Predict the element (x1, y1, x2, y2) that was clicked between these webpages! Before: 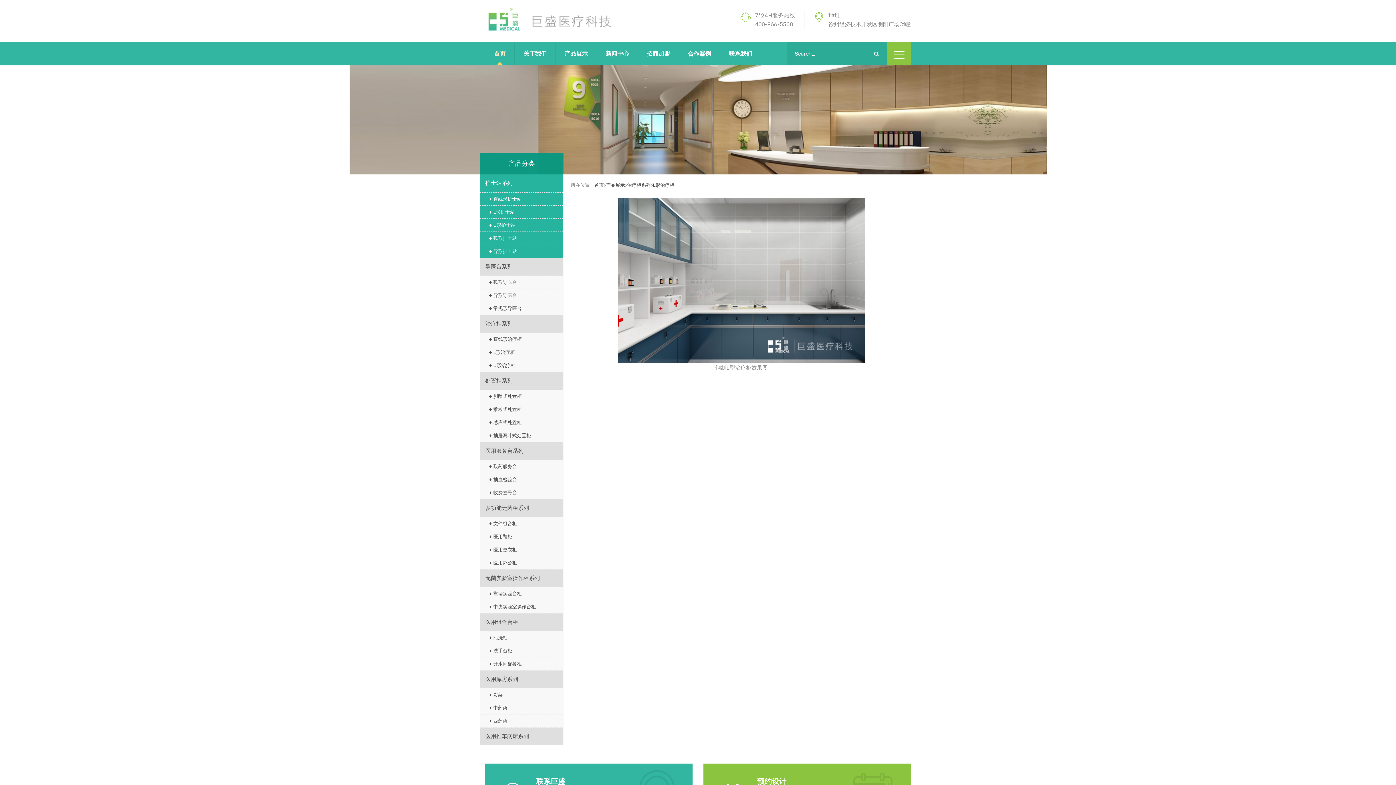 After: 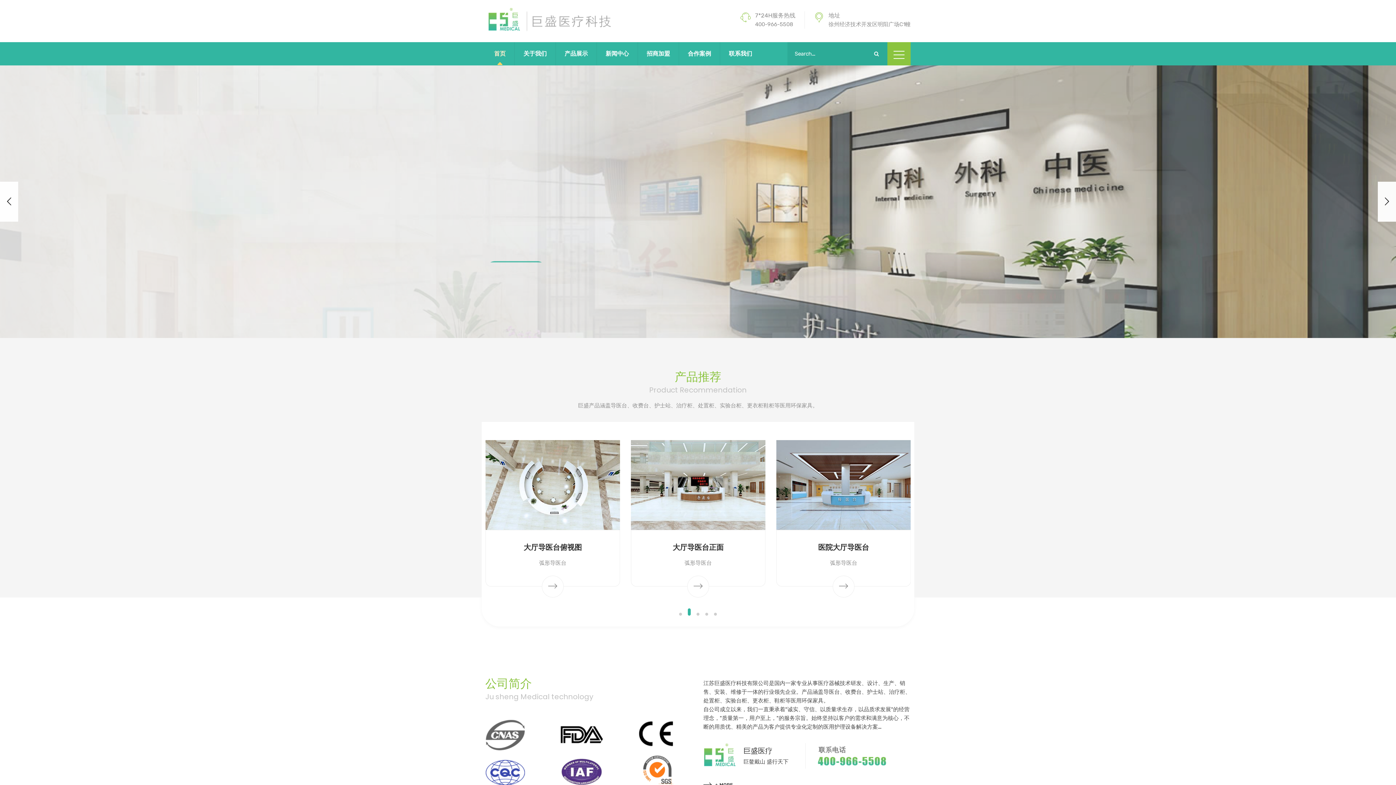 Action: bbox: (594, 182, 604, 188) label: 首页